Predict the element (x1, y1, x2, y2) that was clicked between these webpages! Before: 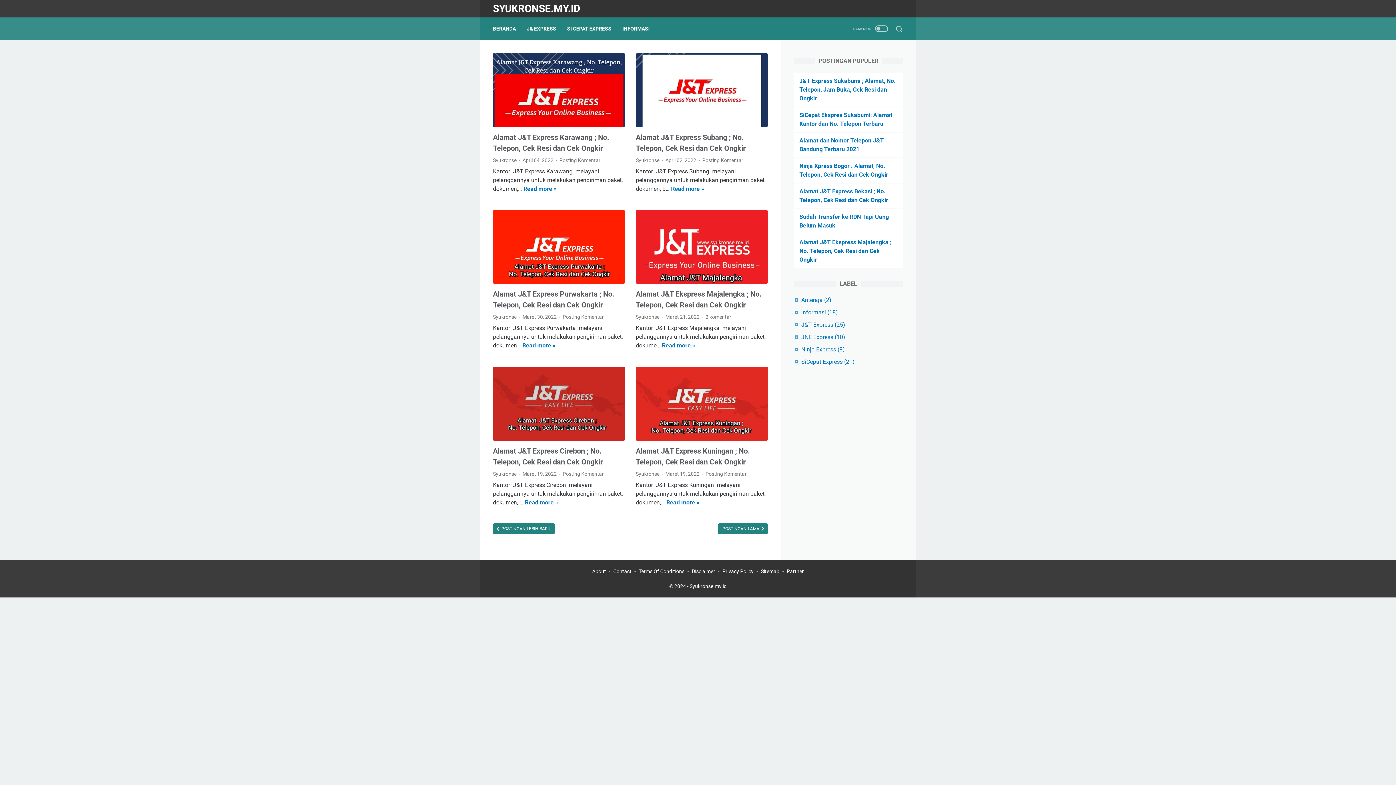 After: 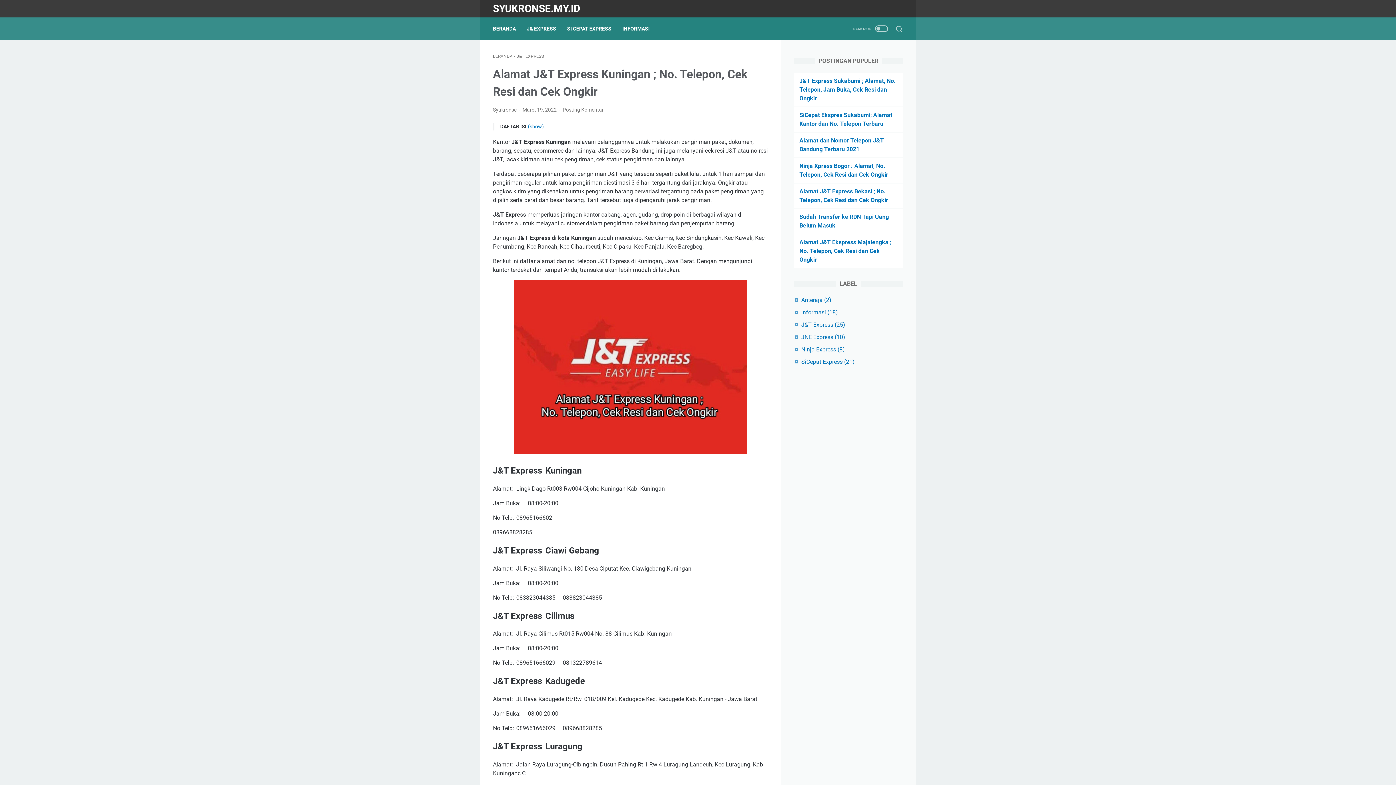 Action: bbox: (666, 499, 699, 506) label: Read more »
Alamat J&T Express Kuningan ; No. Telepon, Cek Resi dan Cek Ongkir